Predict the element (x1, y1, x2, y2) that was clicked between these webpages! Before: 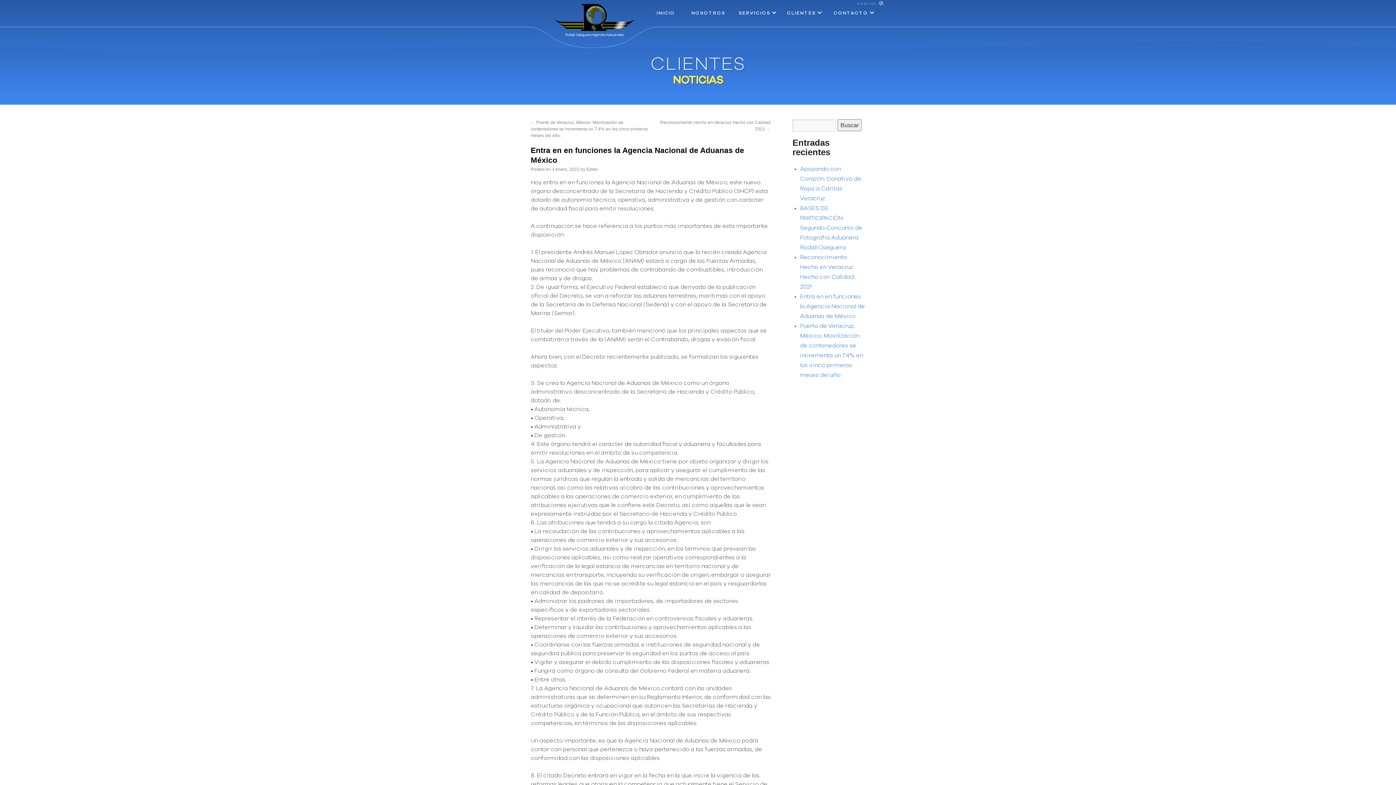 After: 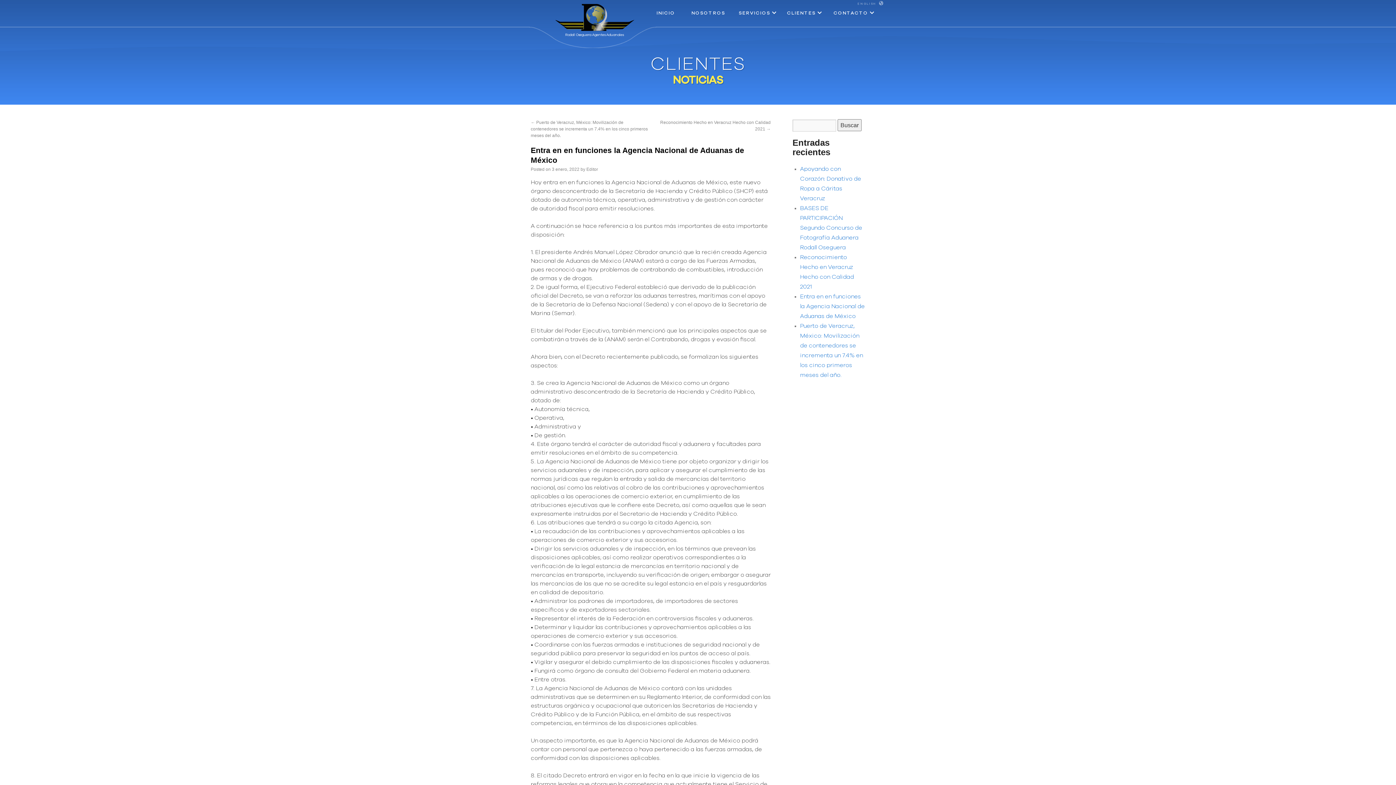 Action: label: 3 enero, 2022 bbox: (552, 166, 579, 172)